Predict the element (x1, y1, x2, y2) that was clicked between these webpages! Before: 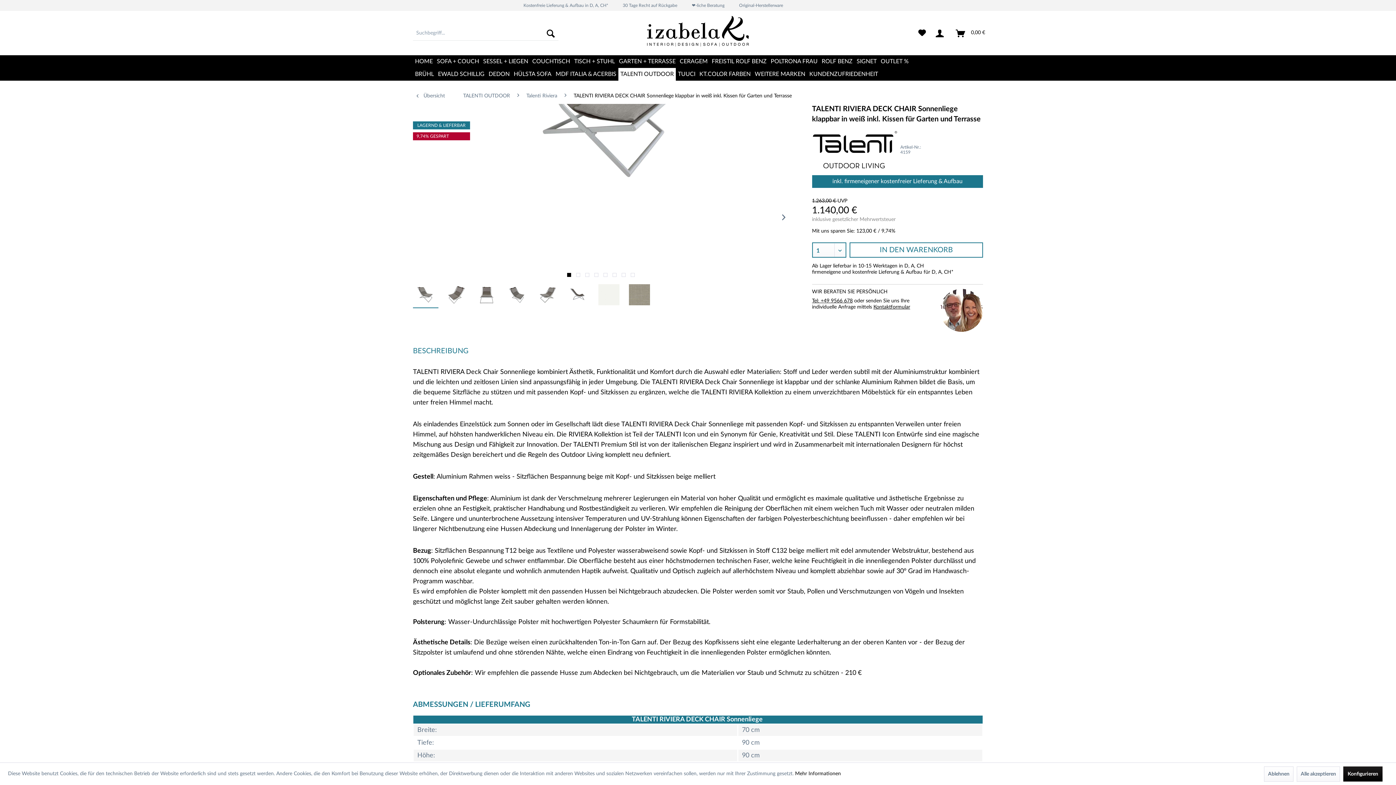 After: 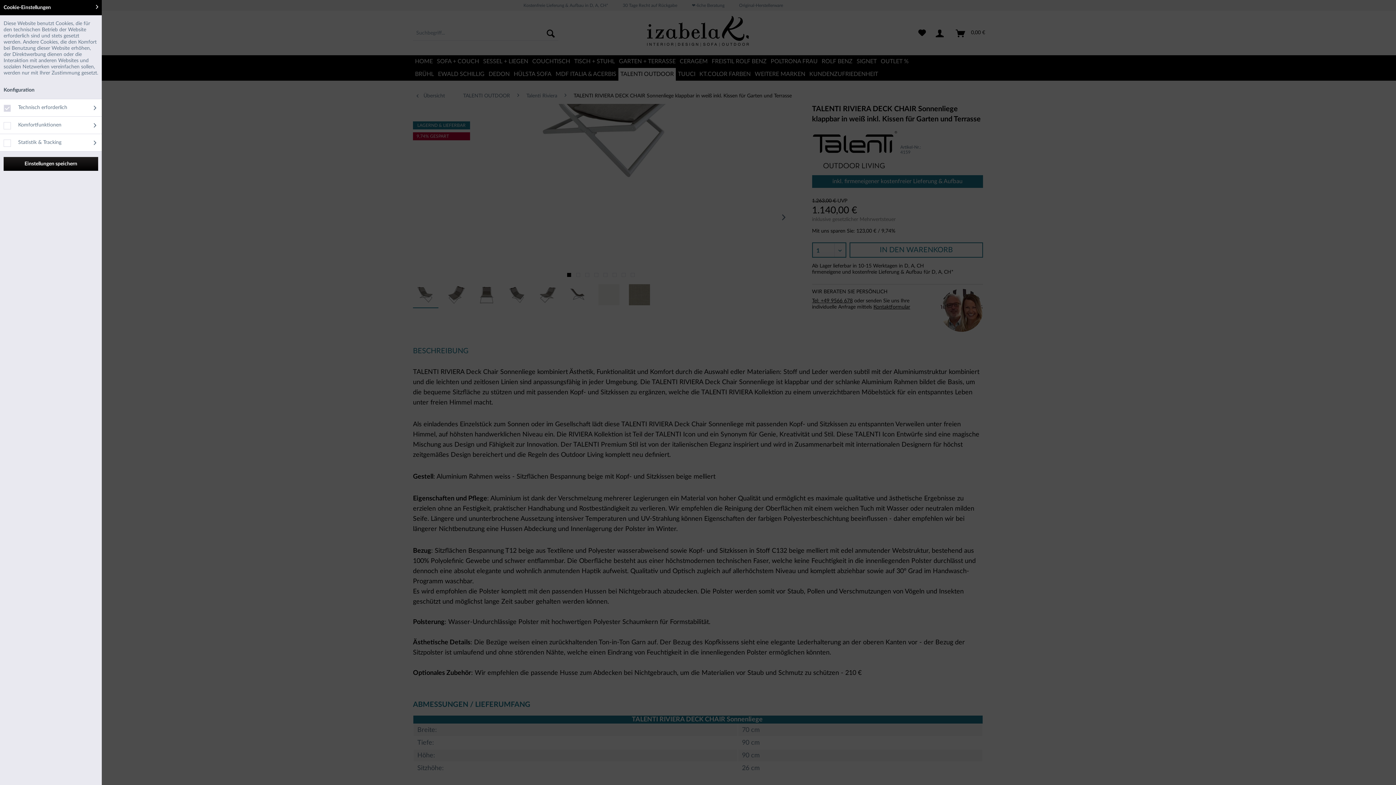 Action: label: Konfigurieren bbox: (1343, 766, 1382, 782)